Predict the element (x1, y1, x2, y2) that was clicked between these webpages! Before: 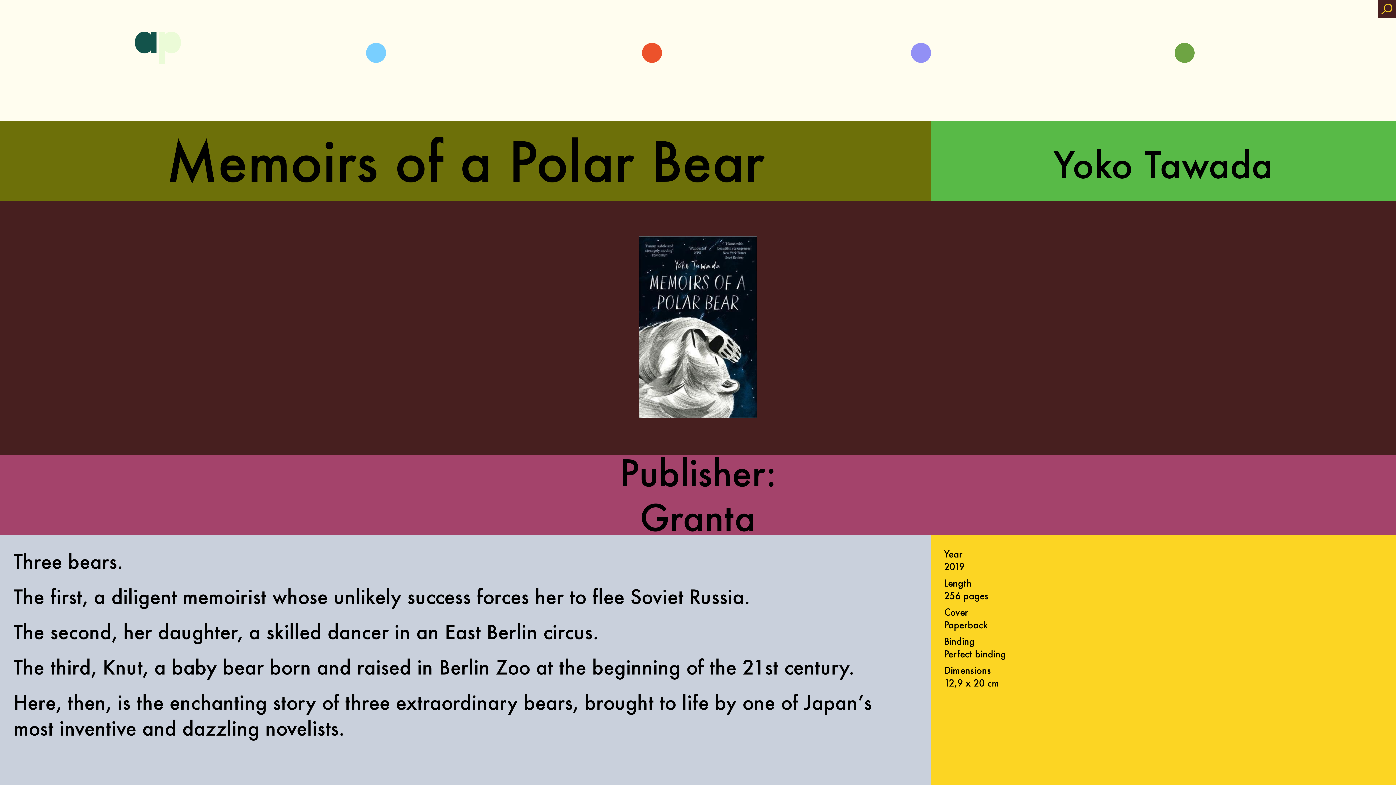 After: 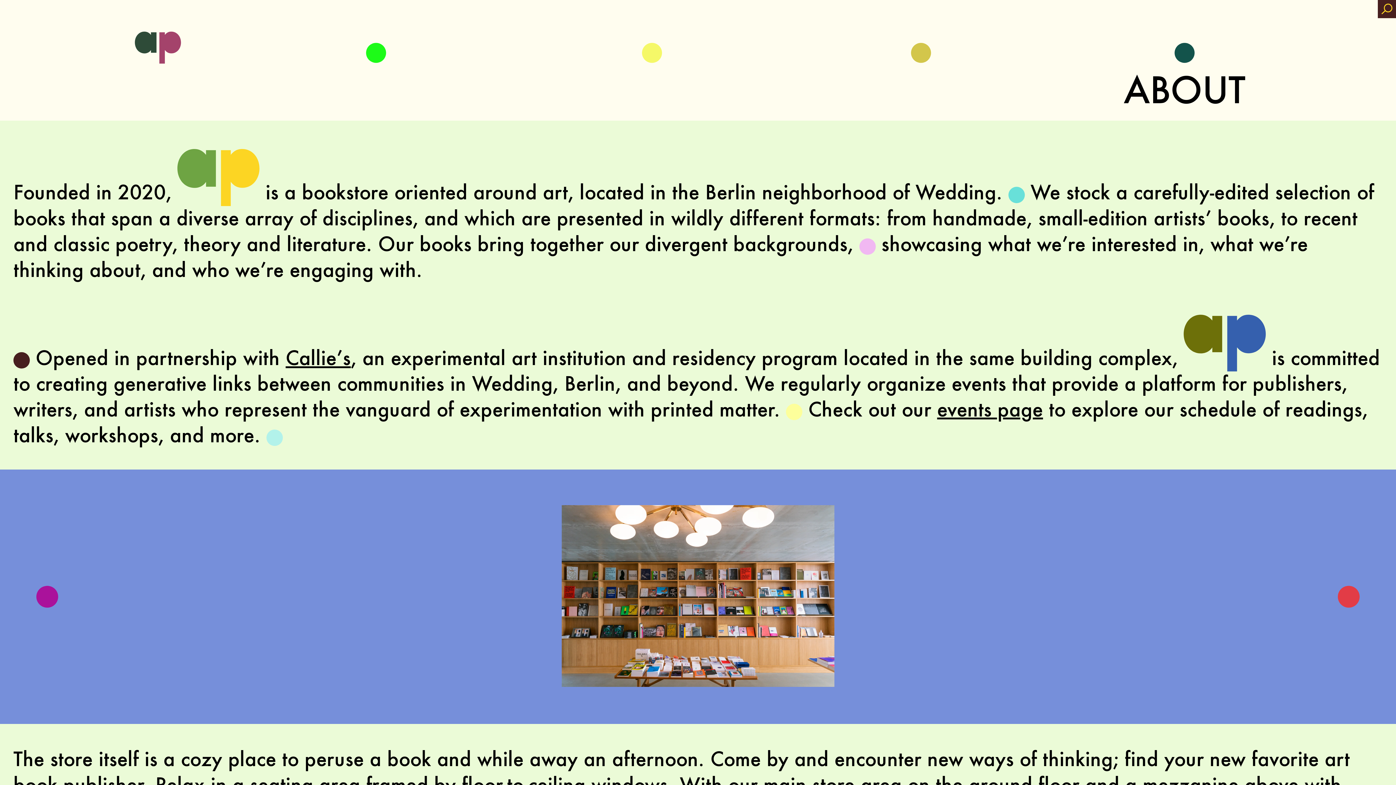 Action: label:   bbox: (1174, 26, 1194, 72)